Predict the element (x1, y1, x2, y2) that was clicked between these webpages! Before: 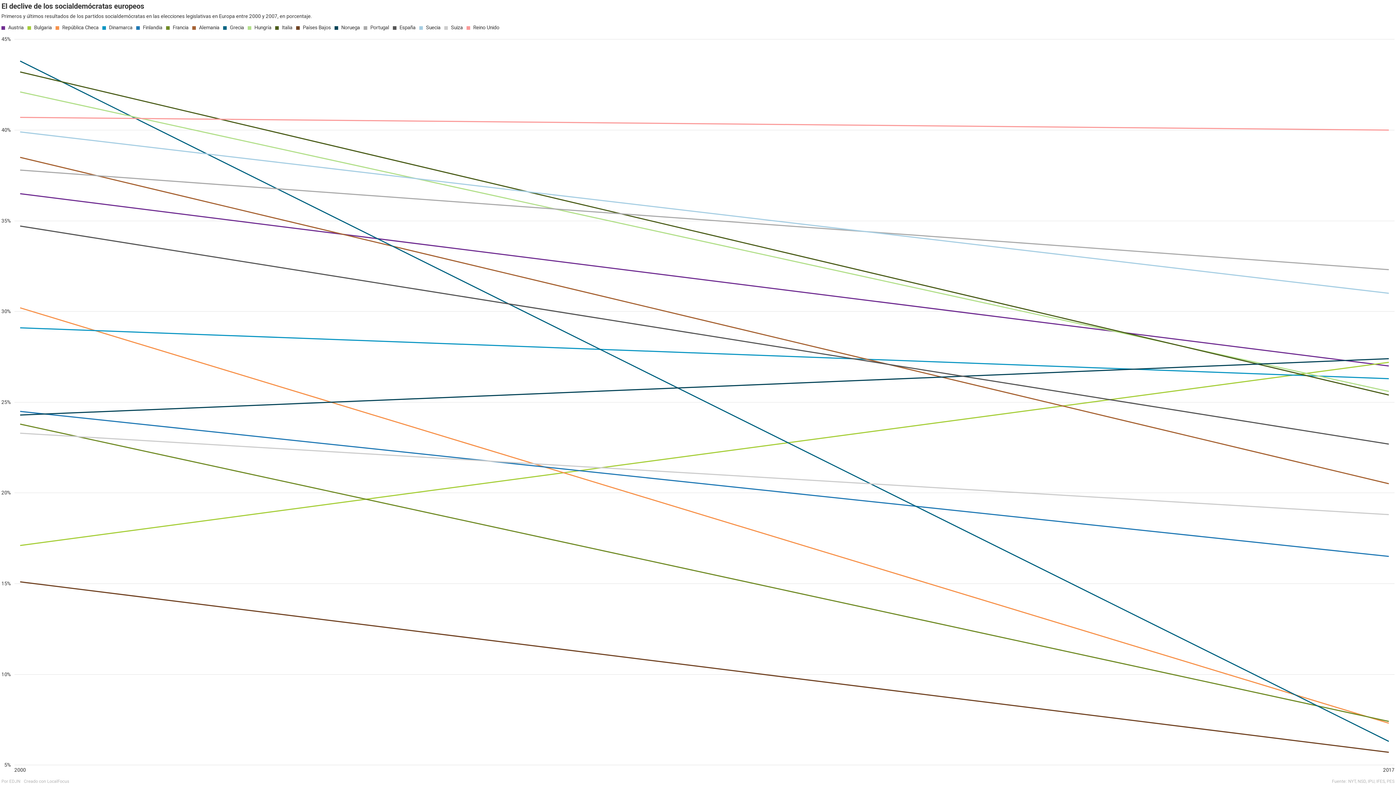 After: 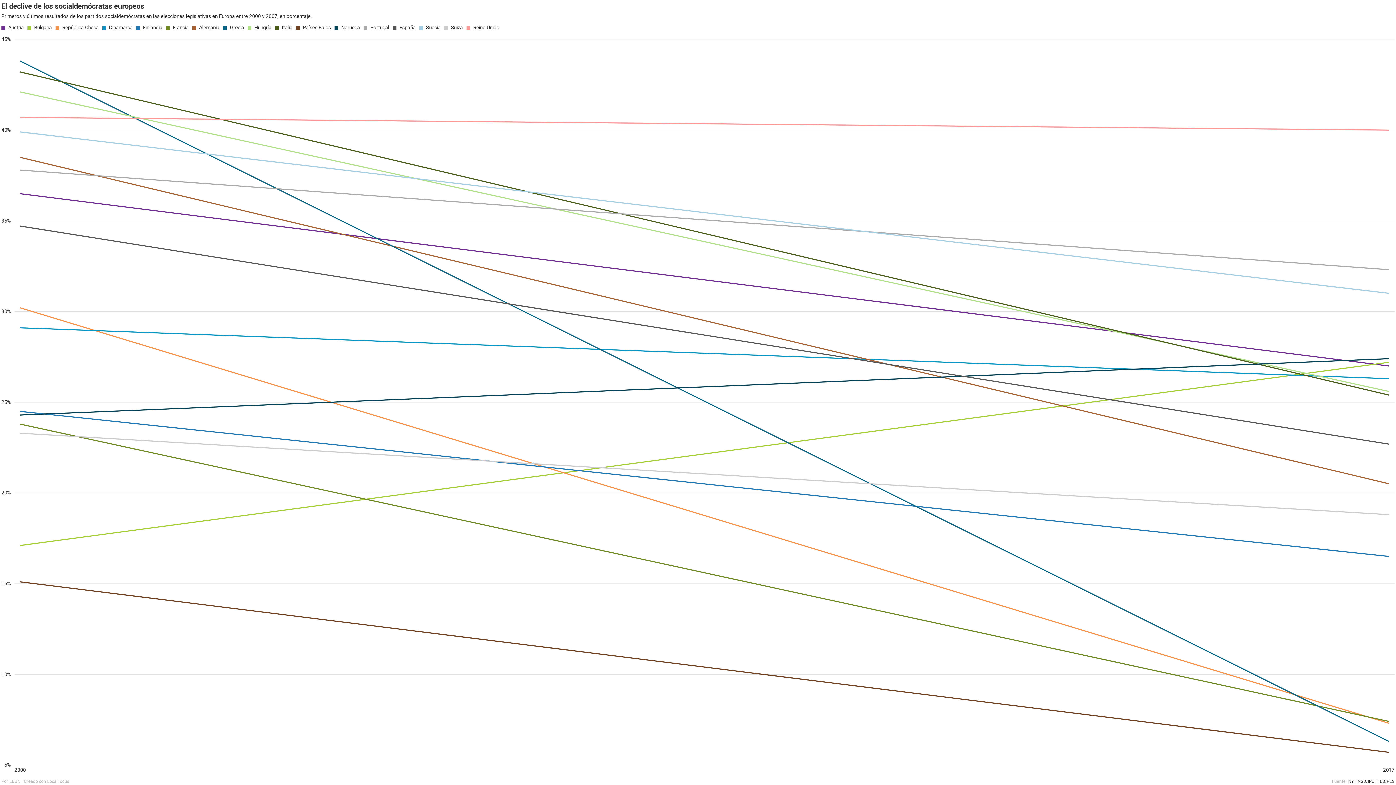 Action: bbox: (1348, 779, 1394, 784)